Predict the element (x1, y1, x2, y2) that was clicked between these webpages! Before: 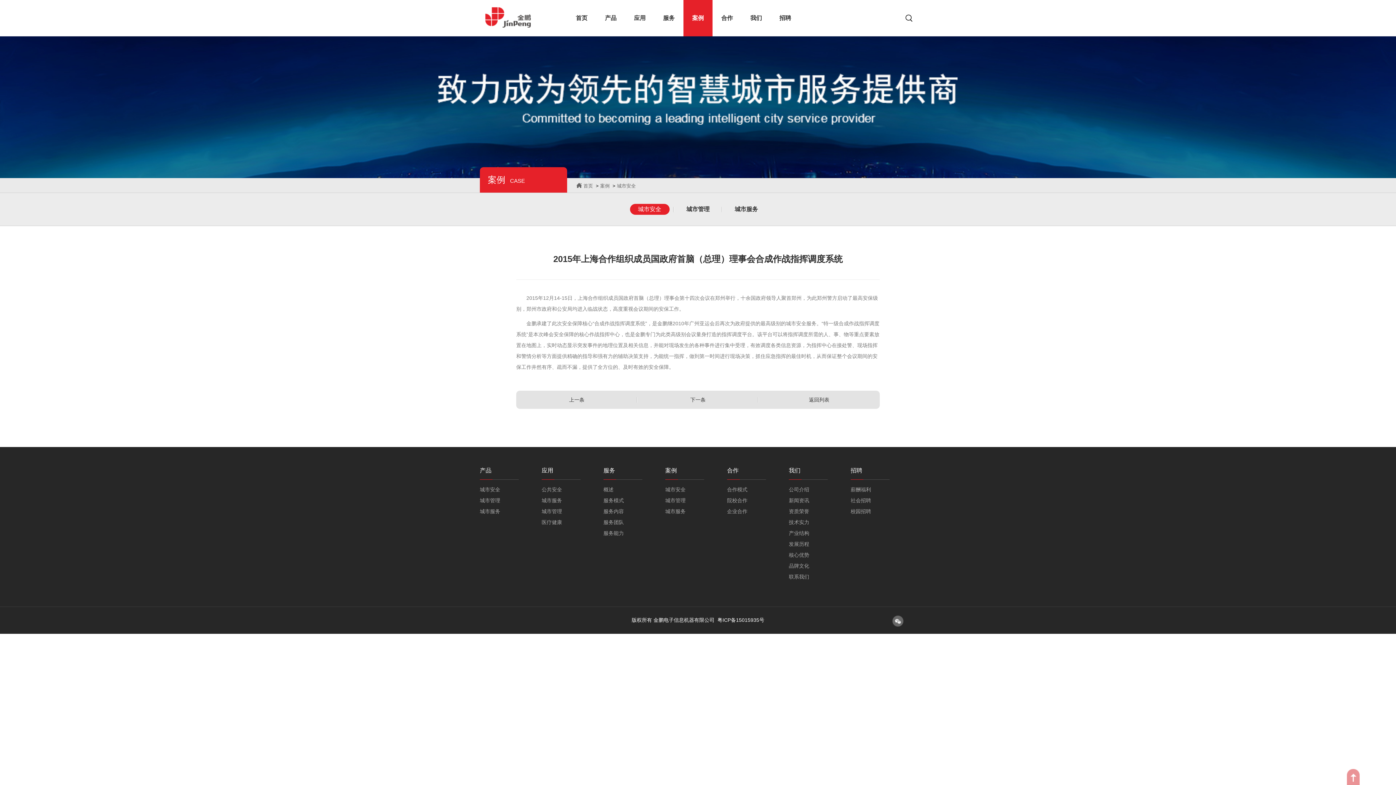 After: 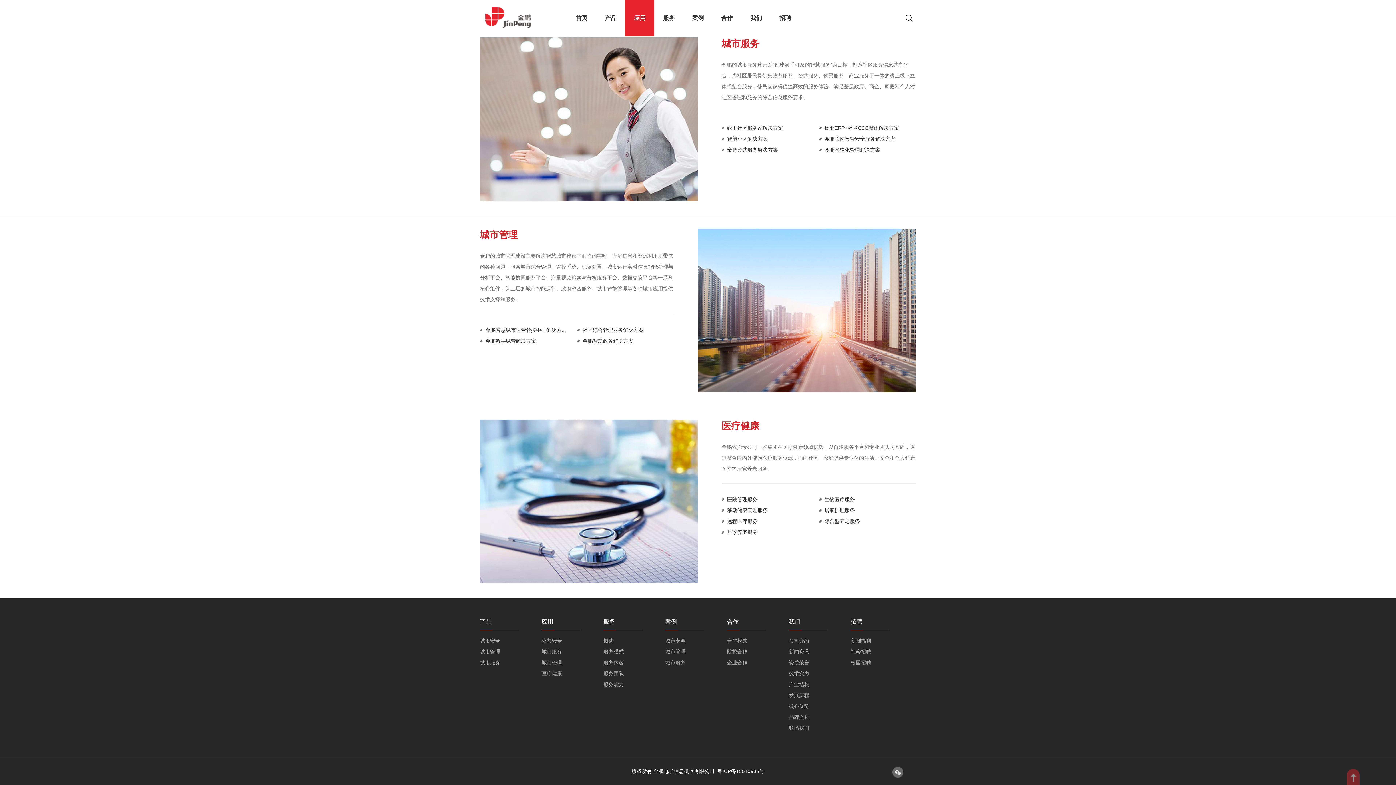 Action: bbox: (541, 519, 562, 525) label: 医疗健康